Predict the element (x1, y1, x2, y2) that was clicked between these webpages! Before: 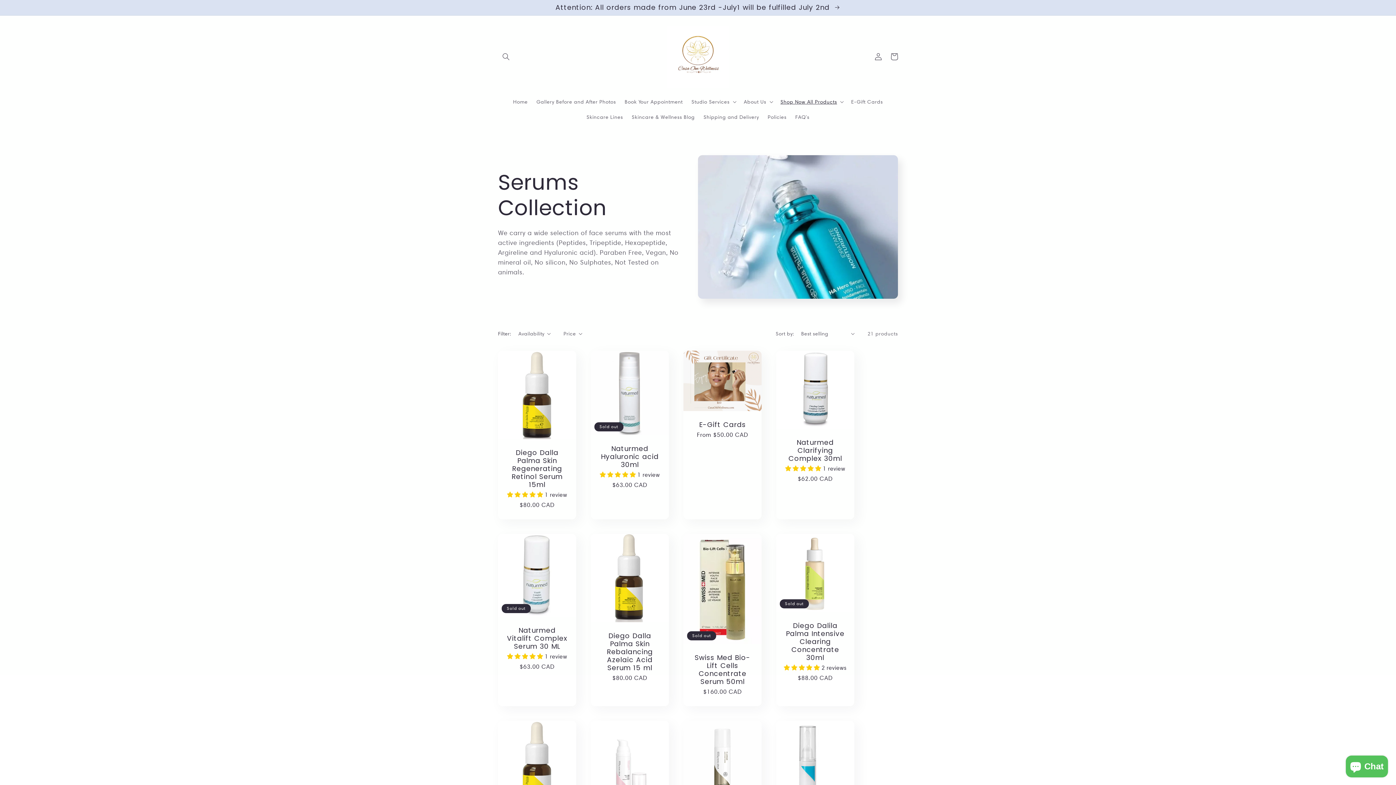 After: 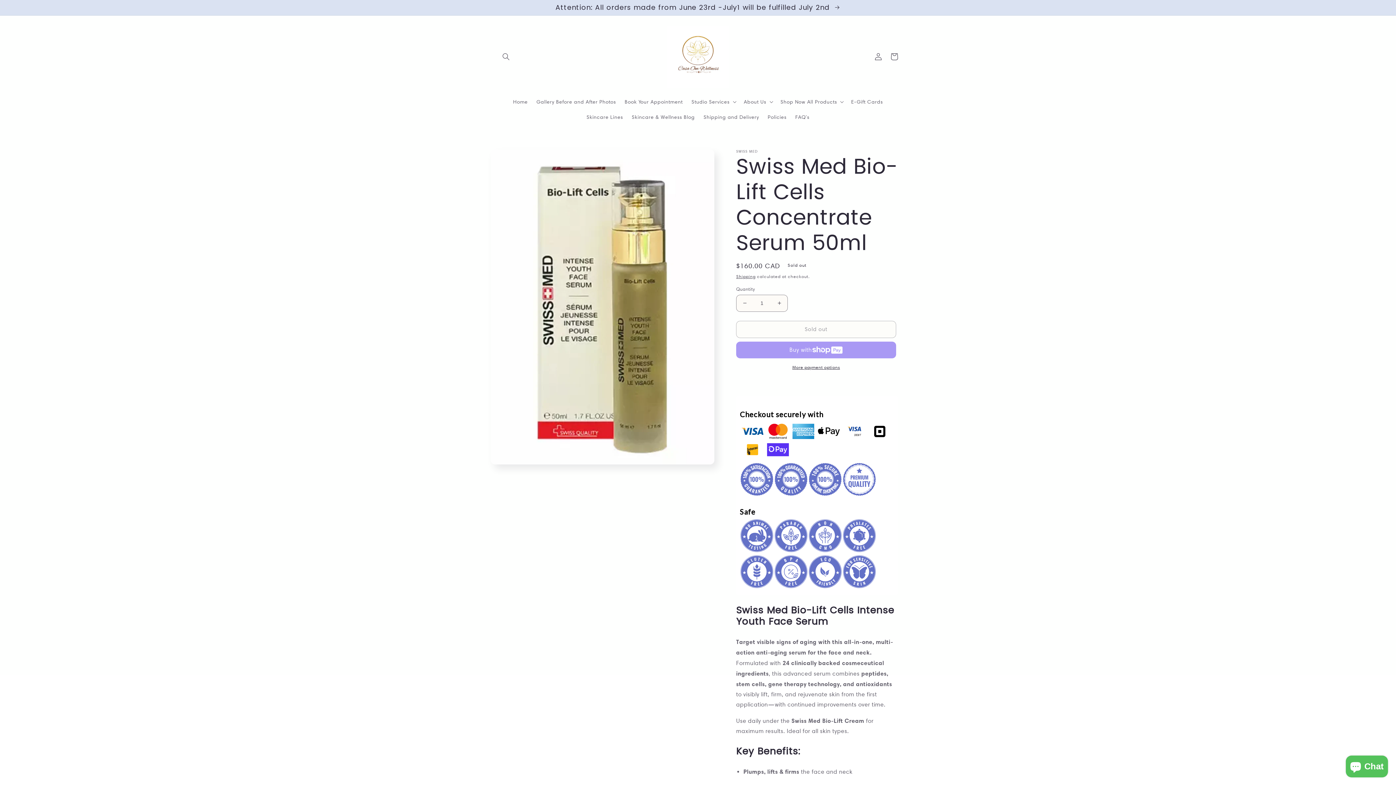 Action: bbox: (690, 654, 754, 686) label: Swiss Med Bio-Lift Cells Concentrate Serum 50ml